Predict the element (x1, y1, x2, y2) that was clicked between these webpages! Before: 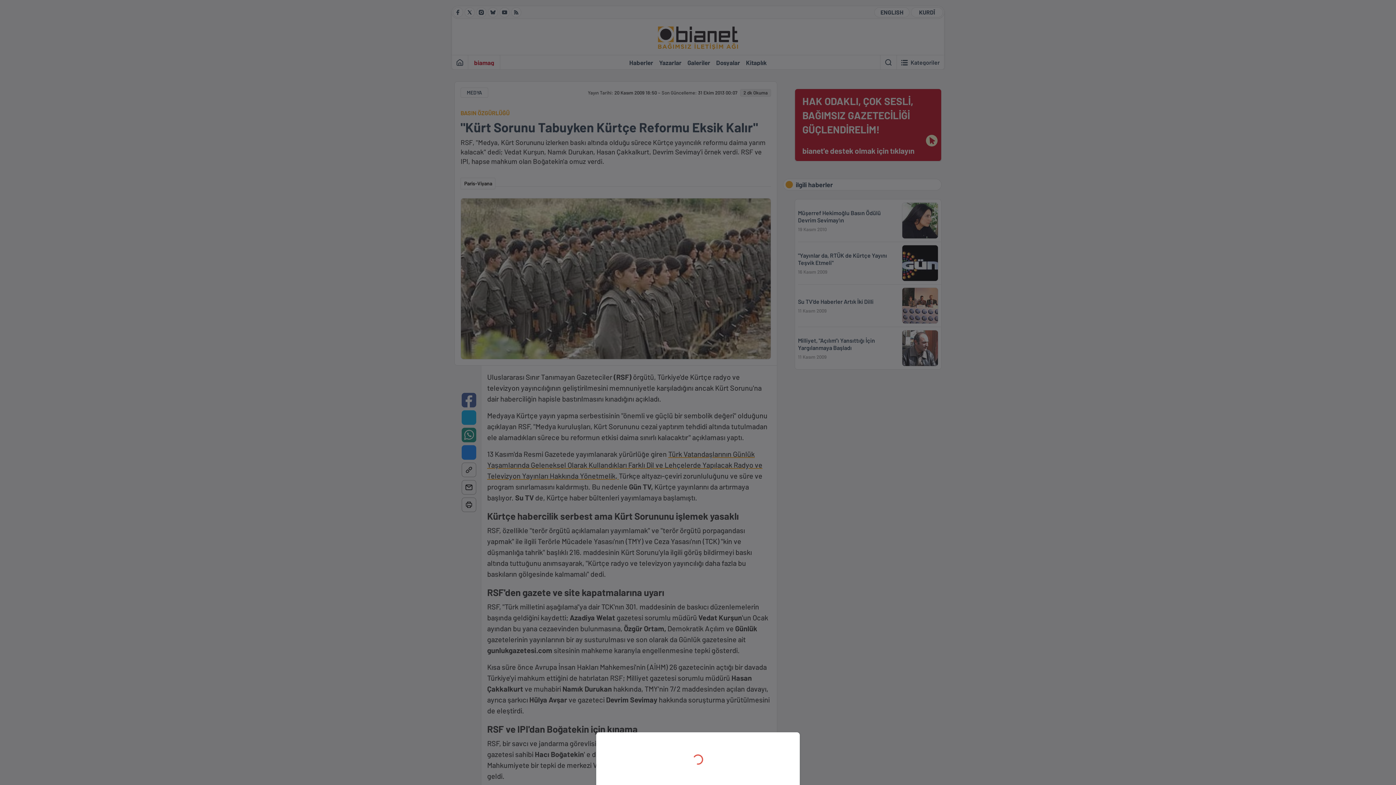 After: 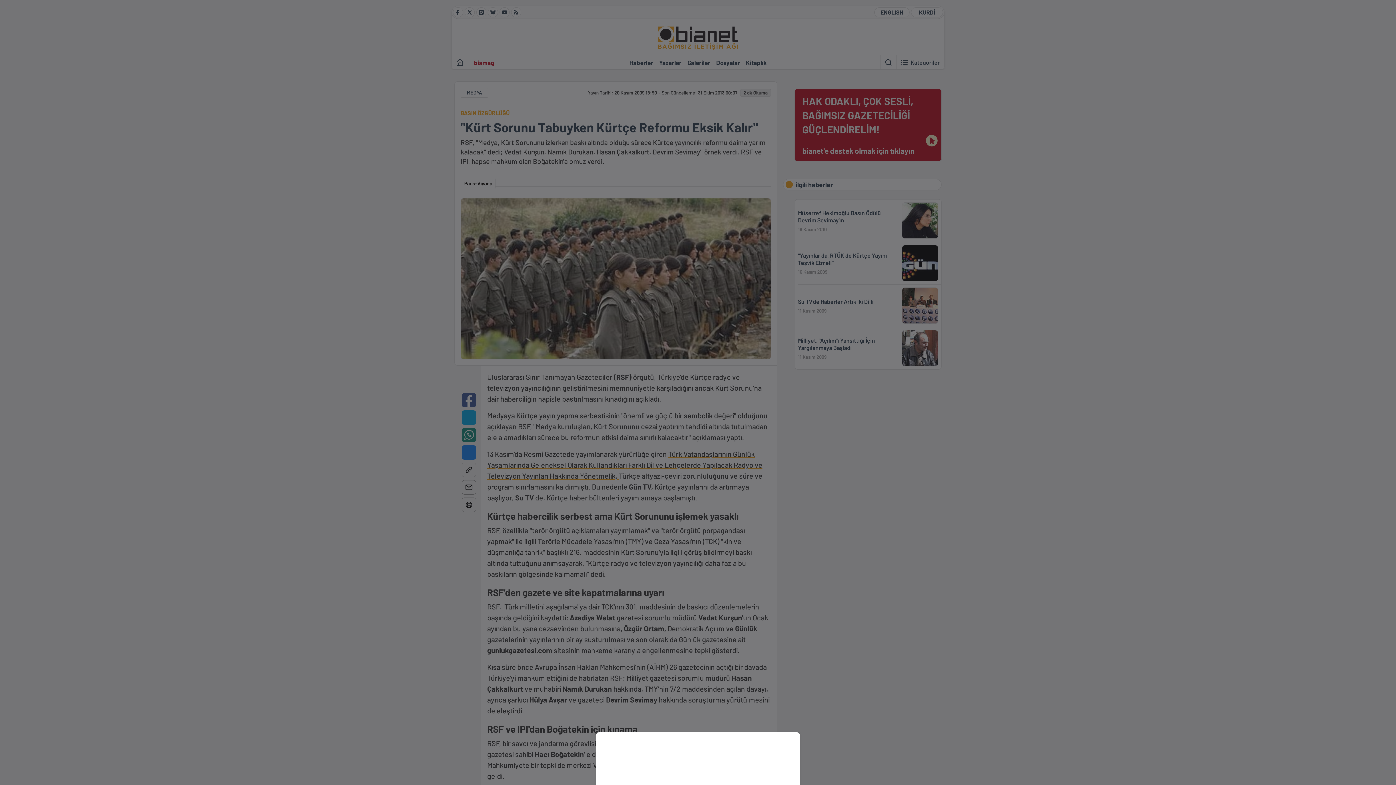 Action: bbox: (0, 0, 1396, 785)